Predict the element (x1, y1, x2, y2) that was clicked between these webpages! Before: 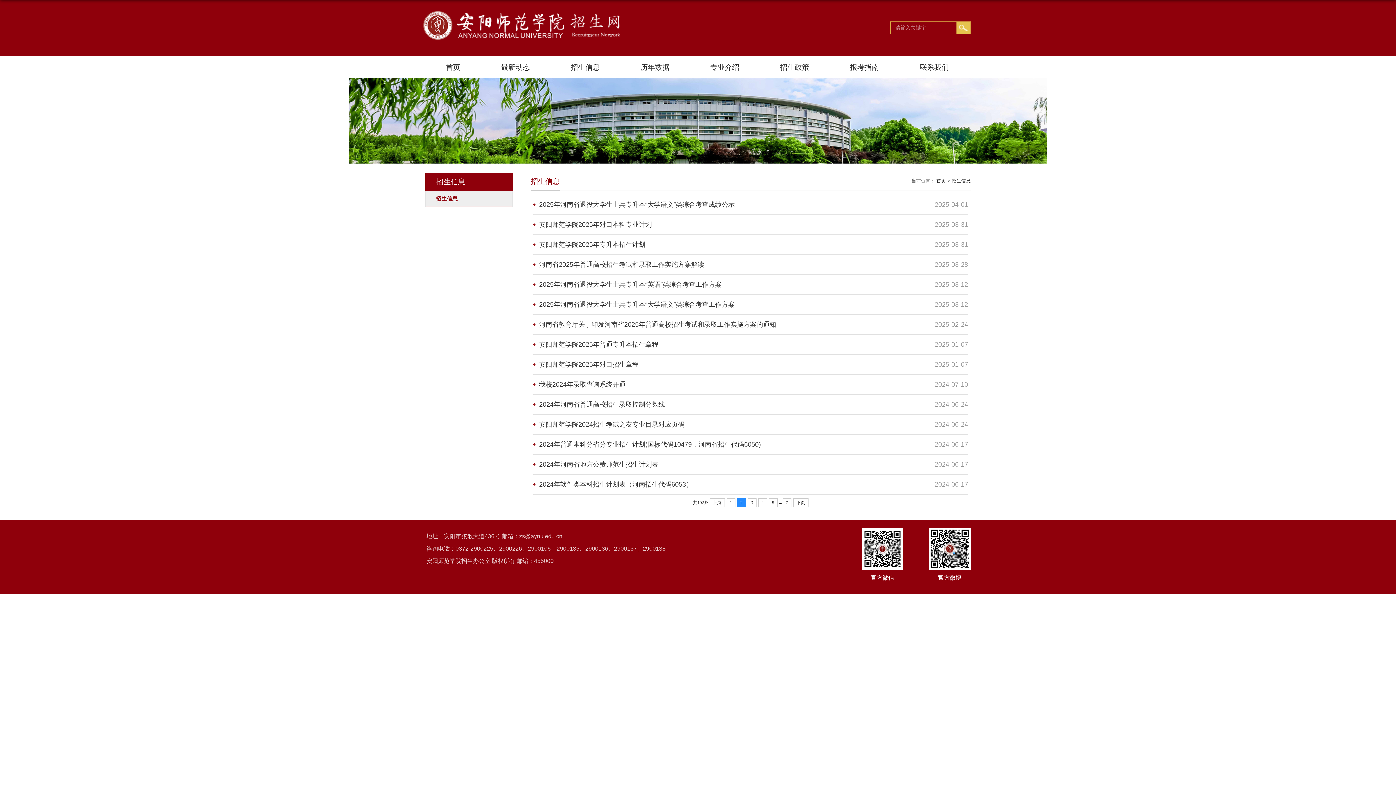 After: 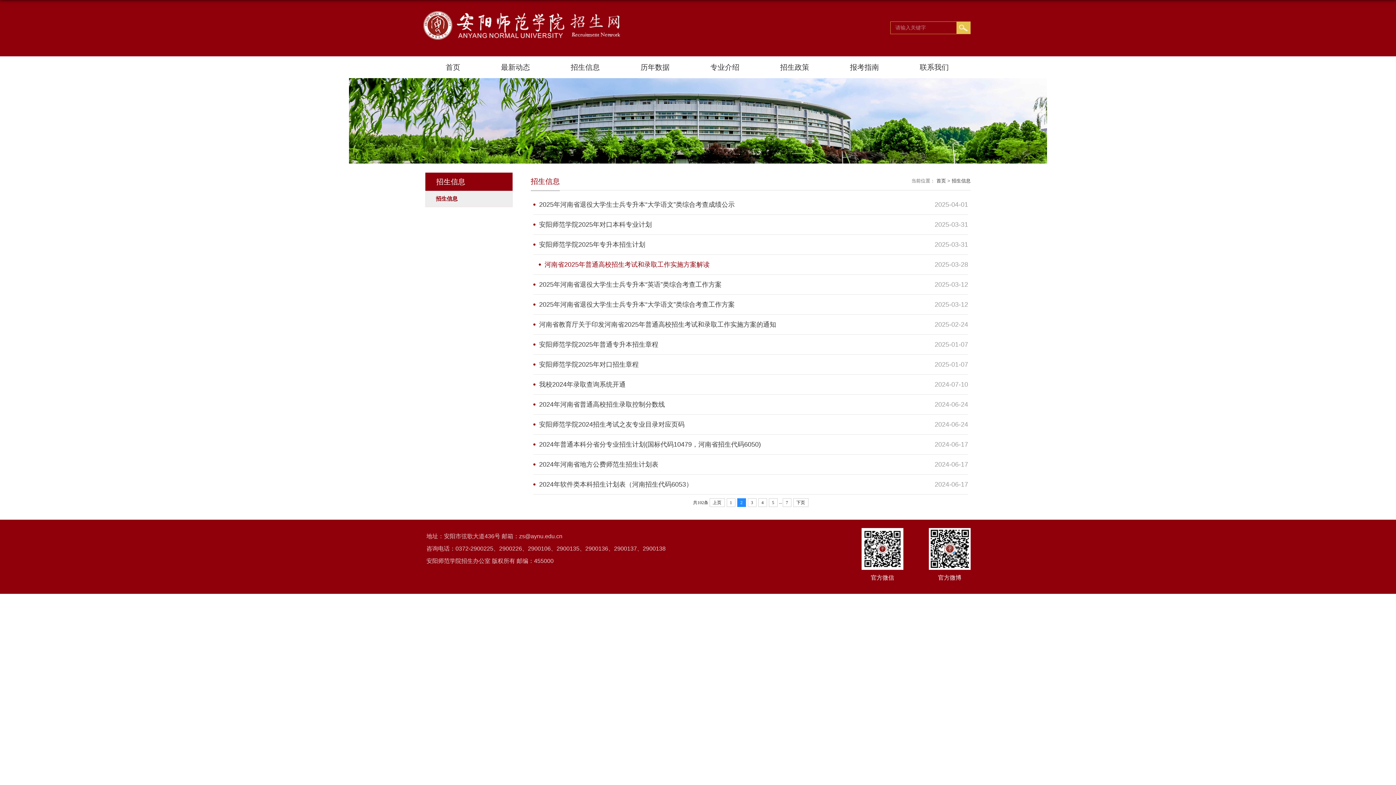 Action: label: 河南省2025年普通高校招生考试和录取工作实施方案解读 bbox: (539, 261, 704, 268)